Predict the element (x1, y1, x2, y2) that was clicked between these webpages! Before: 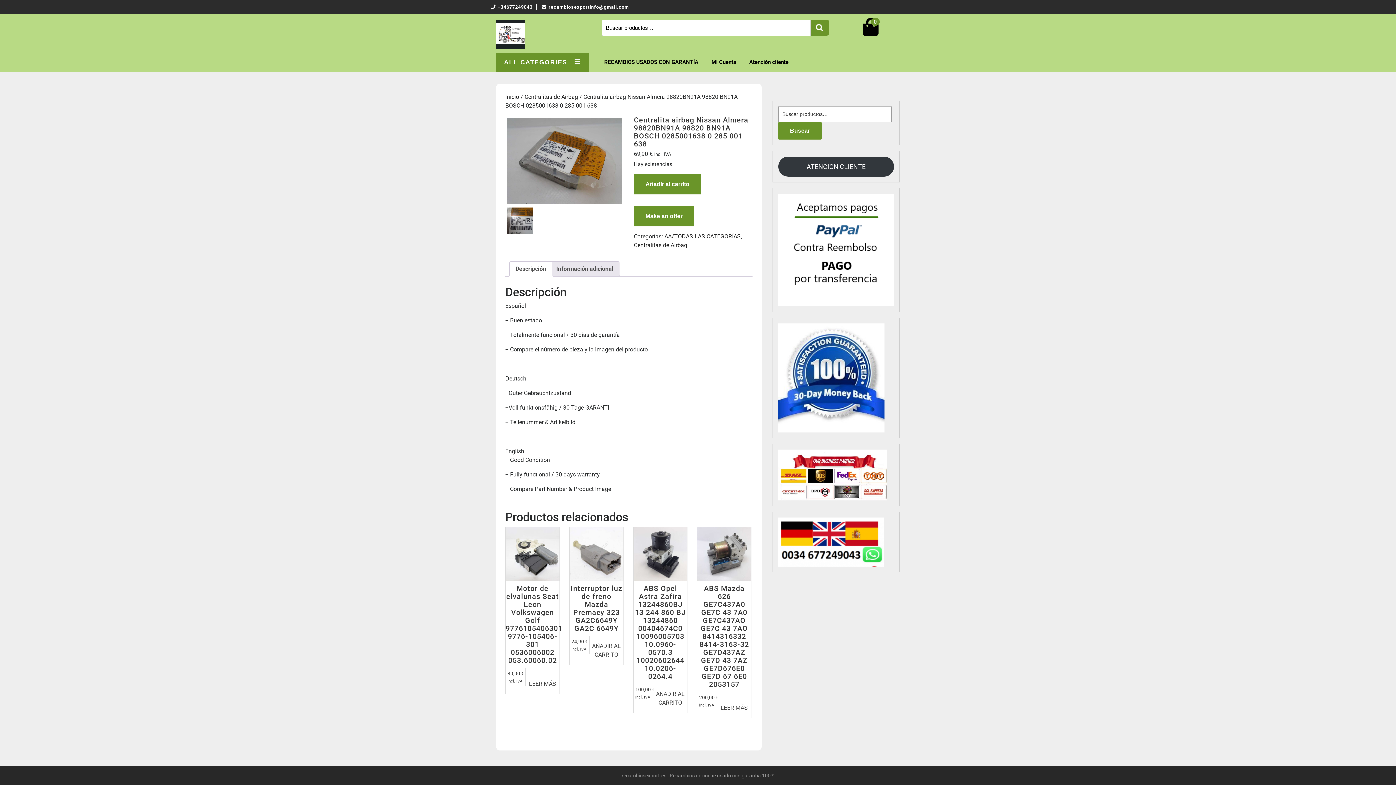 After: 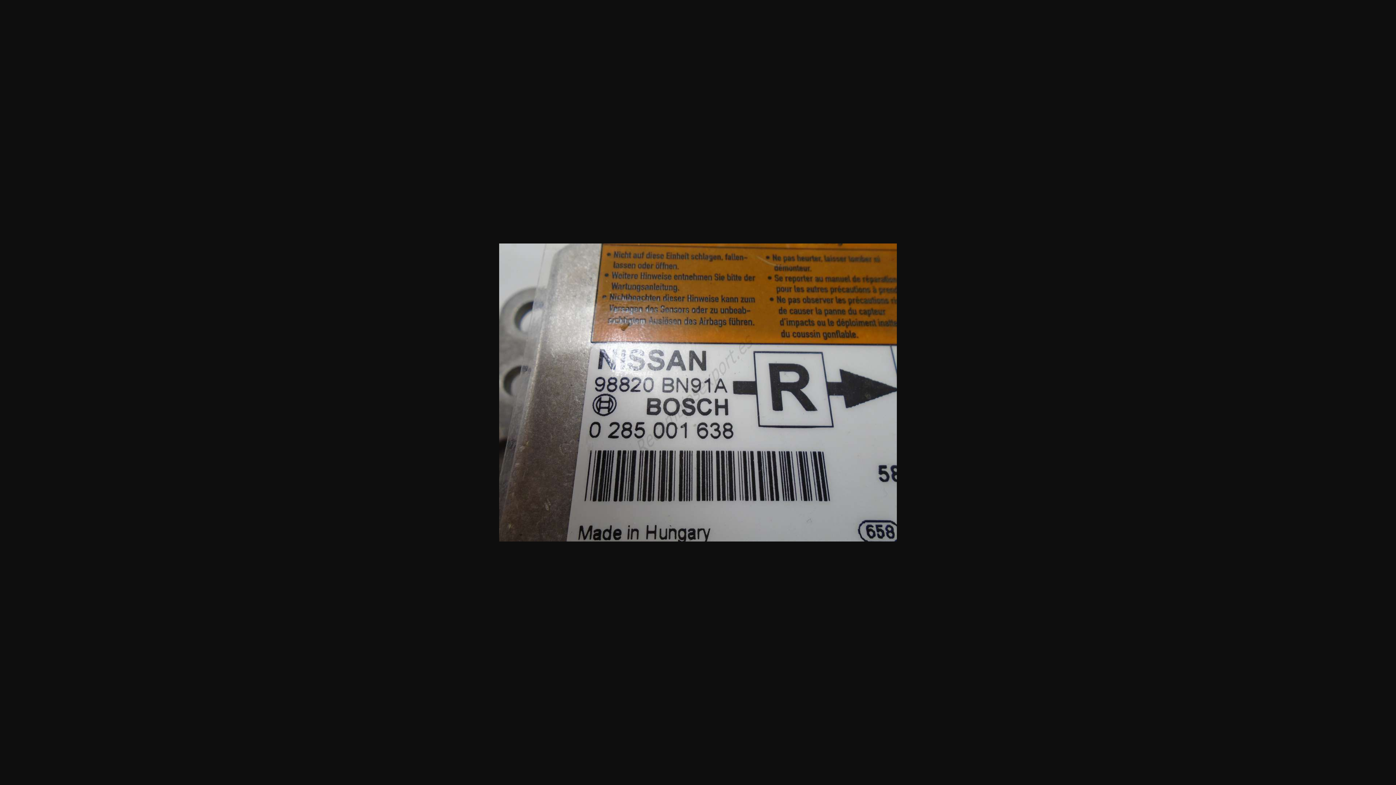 Action: bbox: (507, 207, 533, 233)